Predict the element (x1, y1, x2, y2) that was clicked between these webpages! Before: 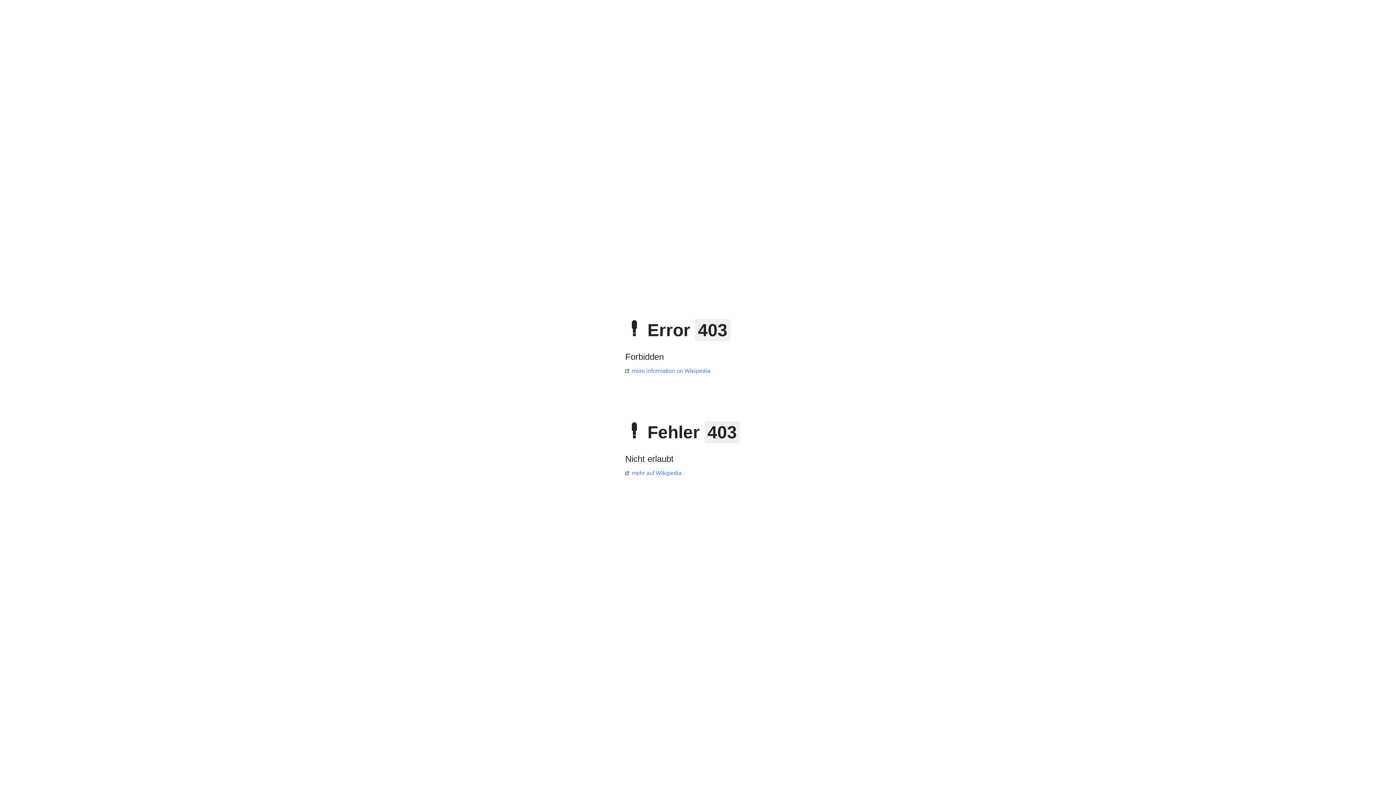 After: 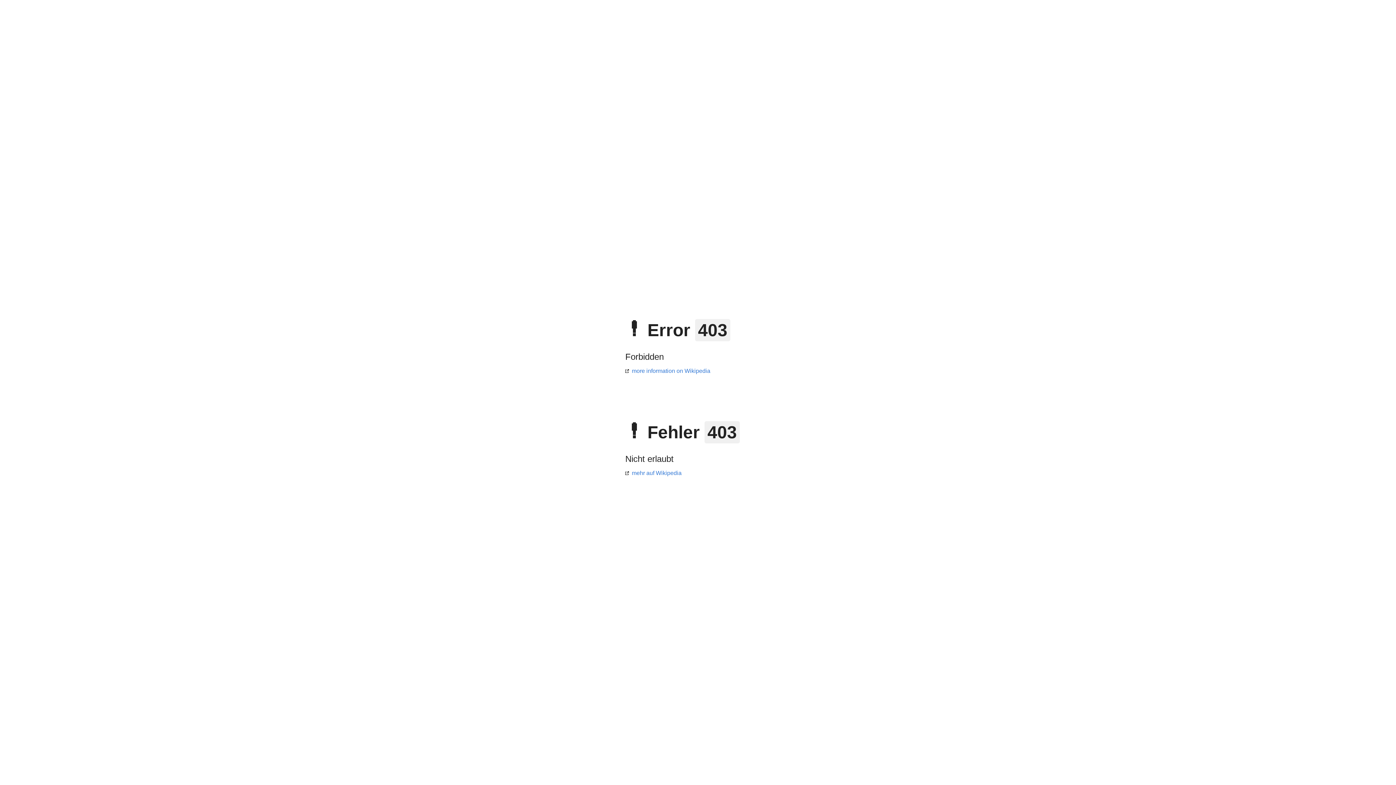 Action: bbox: (625, 470, 681, 476) label: mehr auf Wikipedia